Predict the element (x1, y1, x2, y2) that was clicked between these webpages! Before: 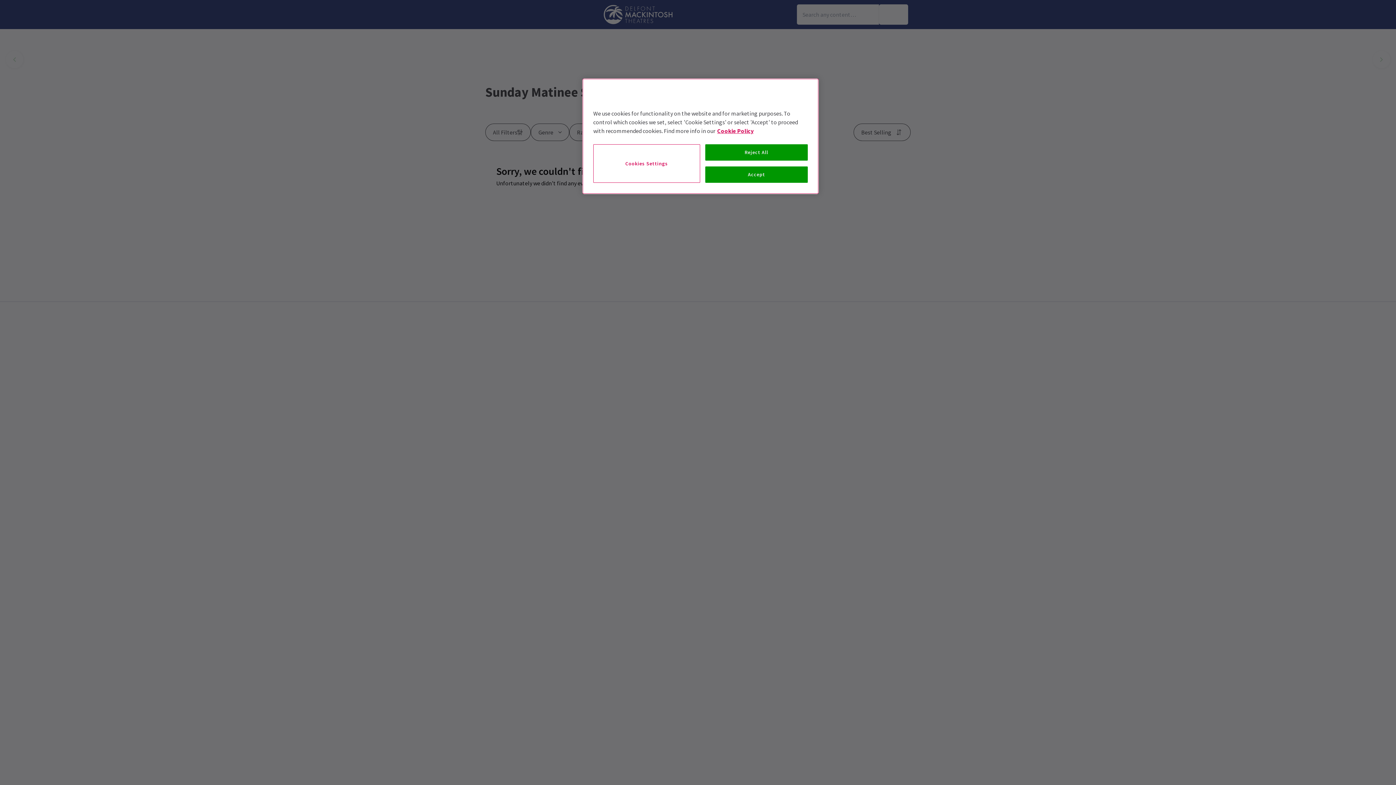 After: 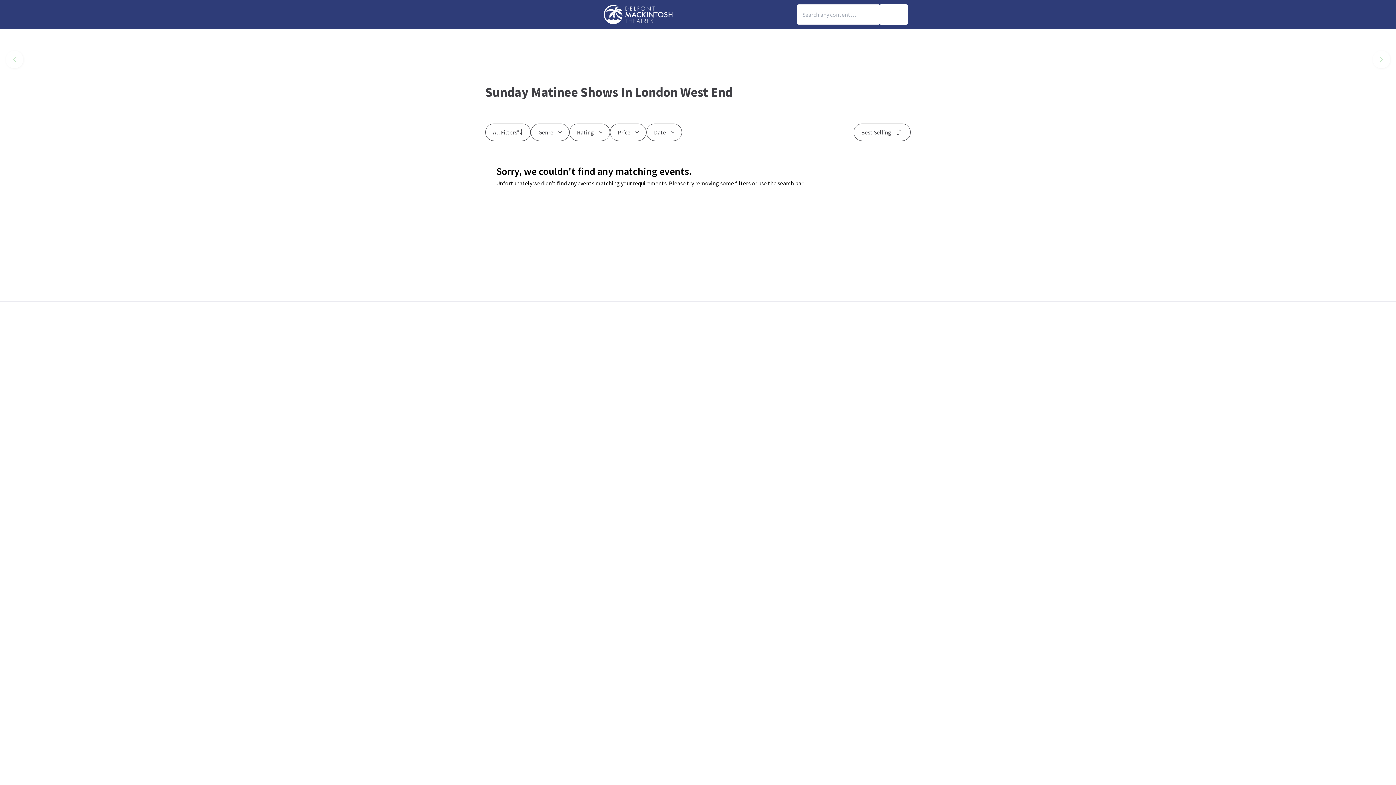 Action: label: Accept bbox: (705, 166, 808, 182)